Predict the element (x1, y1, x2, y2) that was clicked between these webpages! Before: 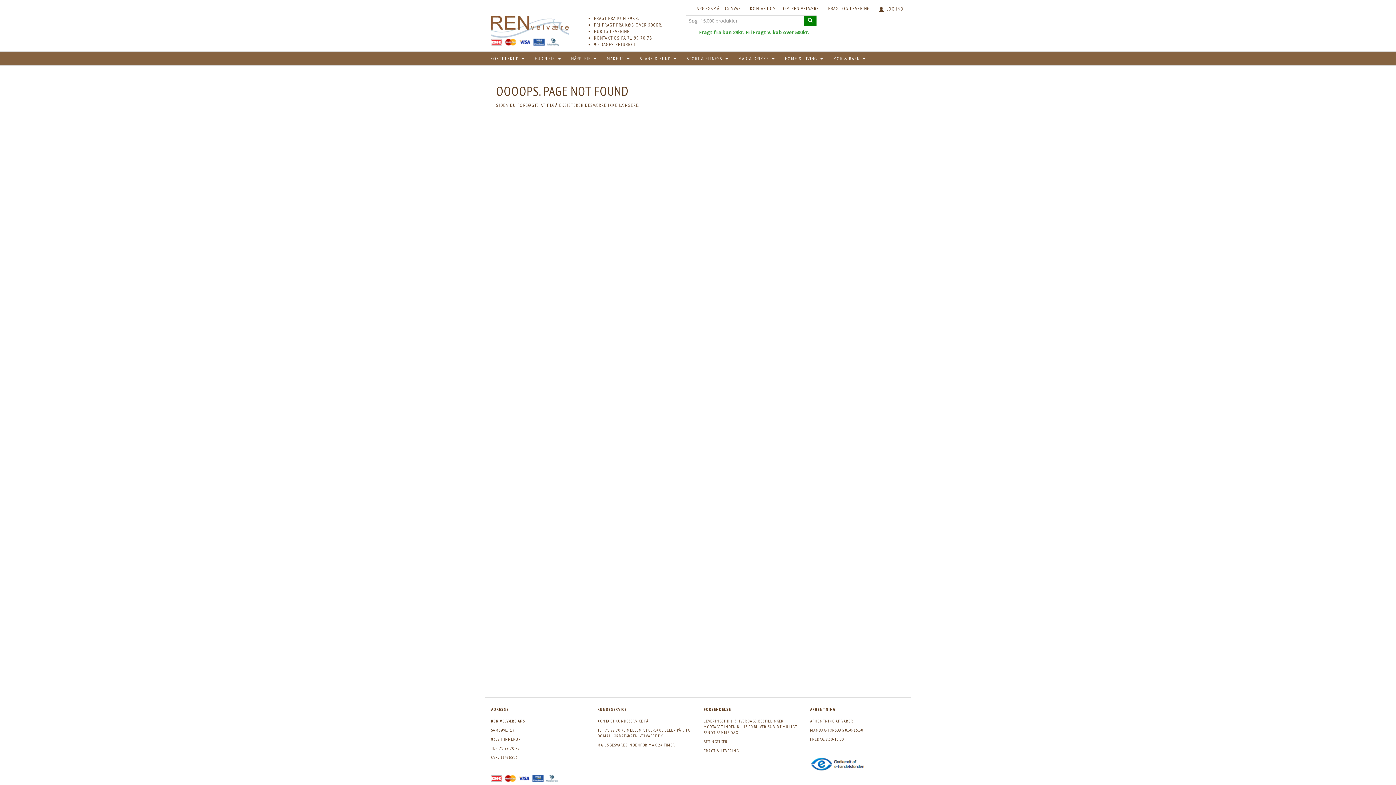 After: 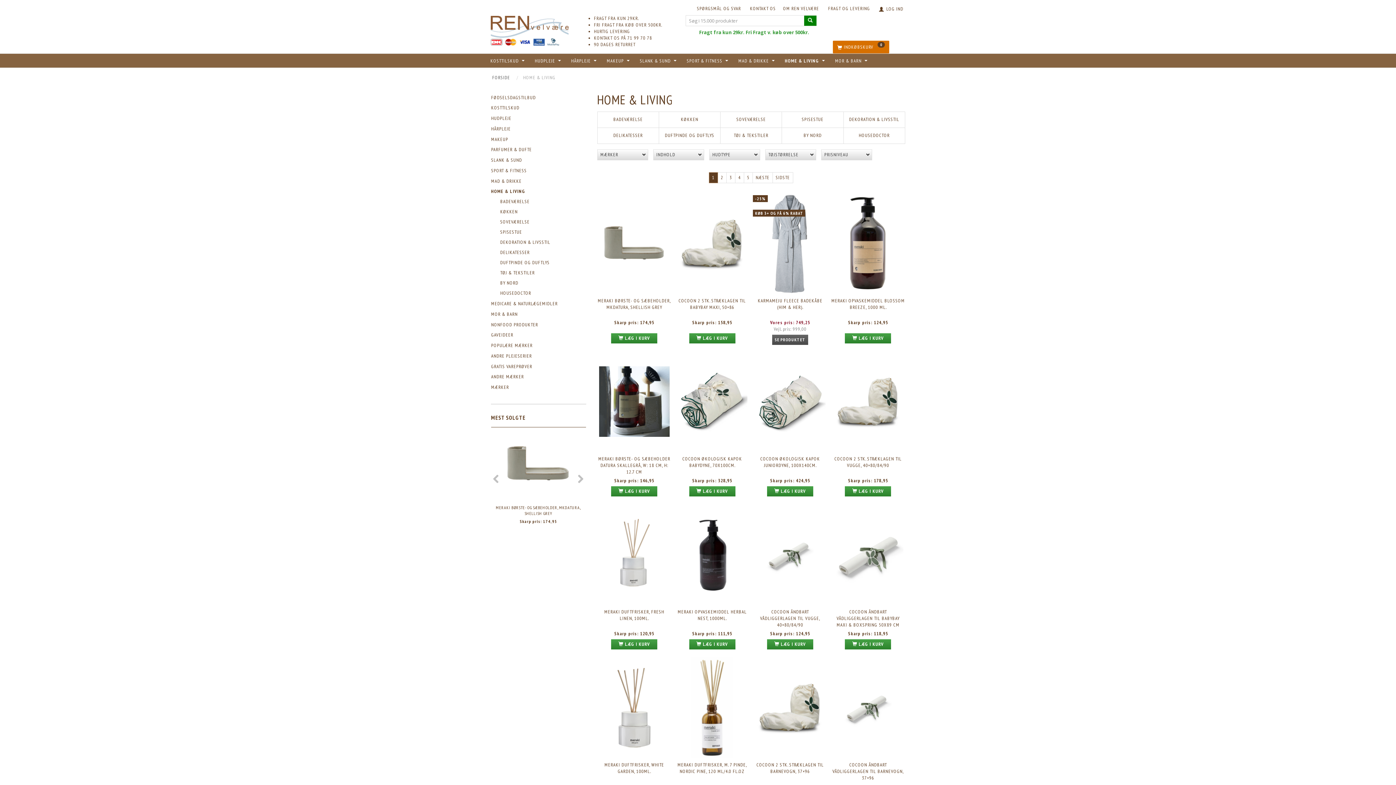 Action: label: HOME & LIVING  bbox: (783, 55, 824, 61)